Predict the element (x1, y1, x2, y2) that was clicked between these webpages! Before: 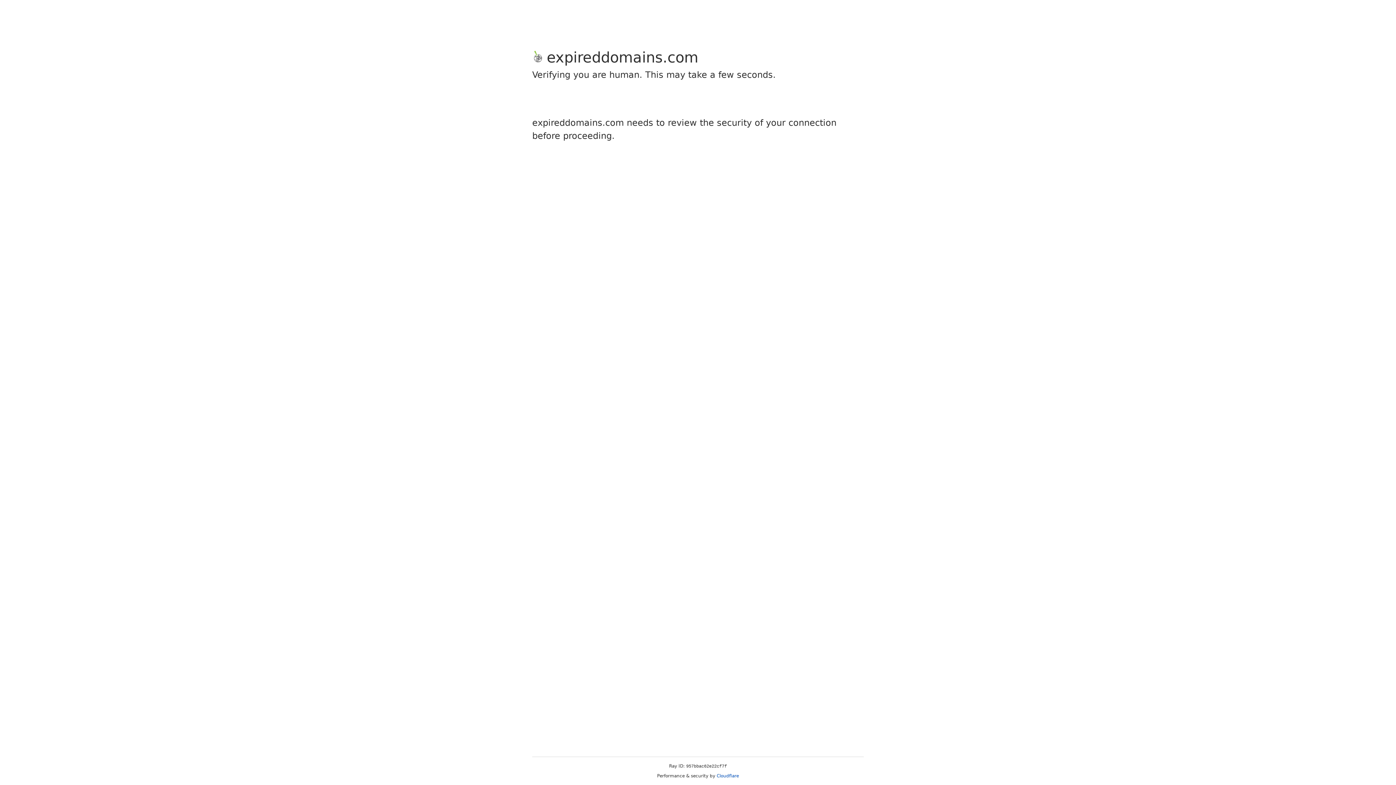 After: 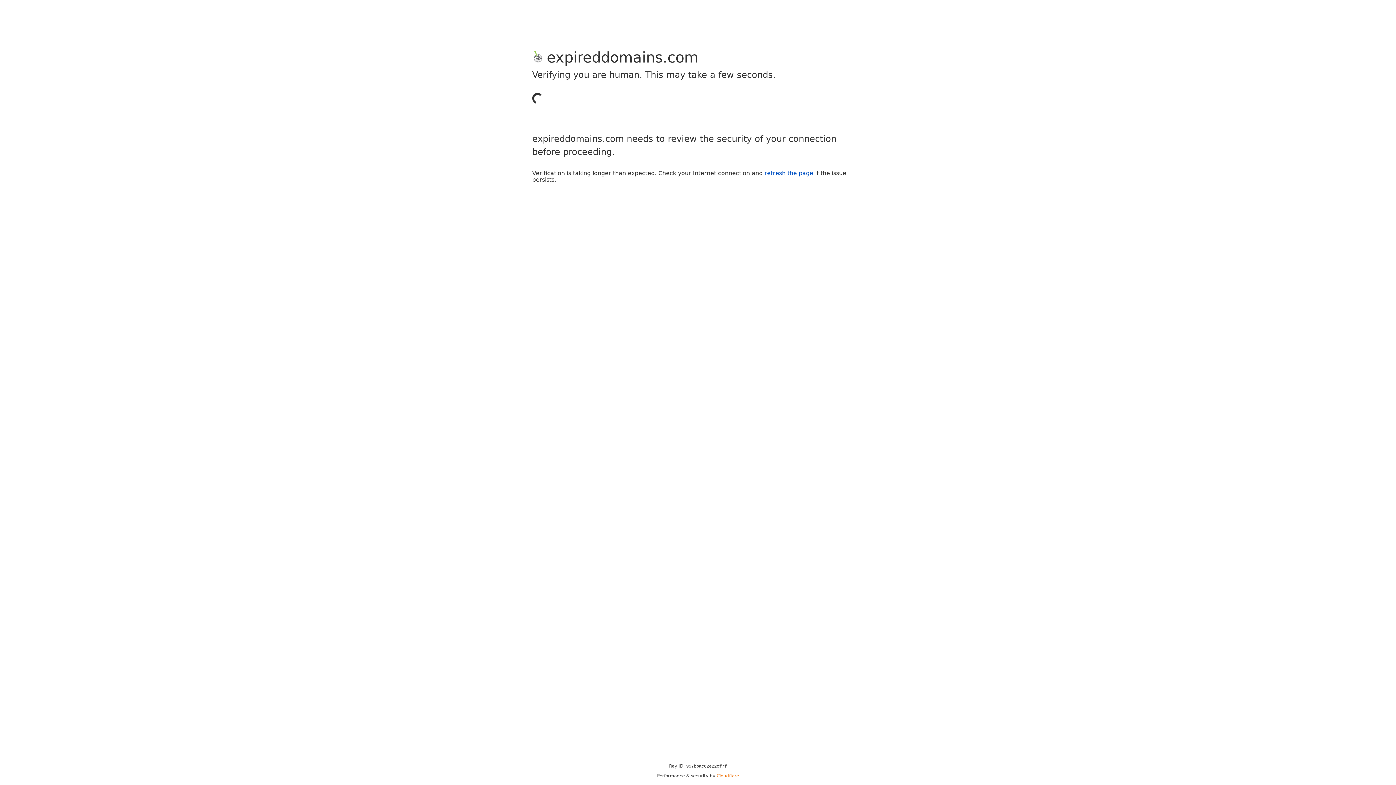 Action: bbox: (716, 773, 739, 778) label: Cloudflare